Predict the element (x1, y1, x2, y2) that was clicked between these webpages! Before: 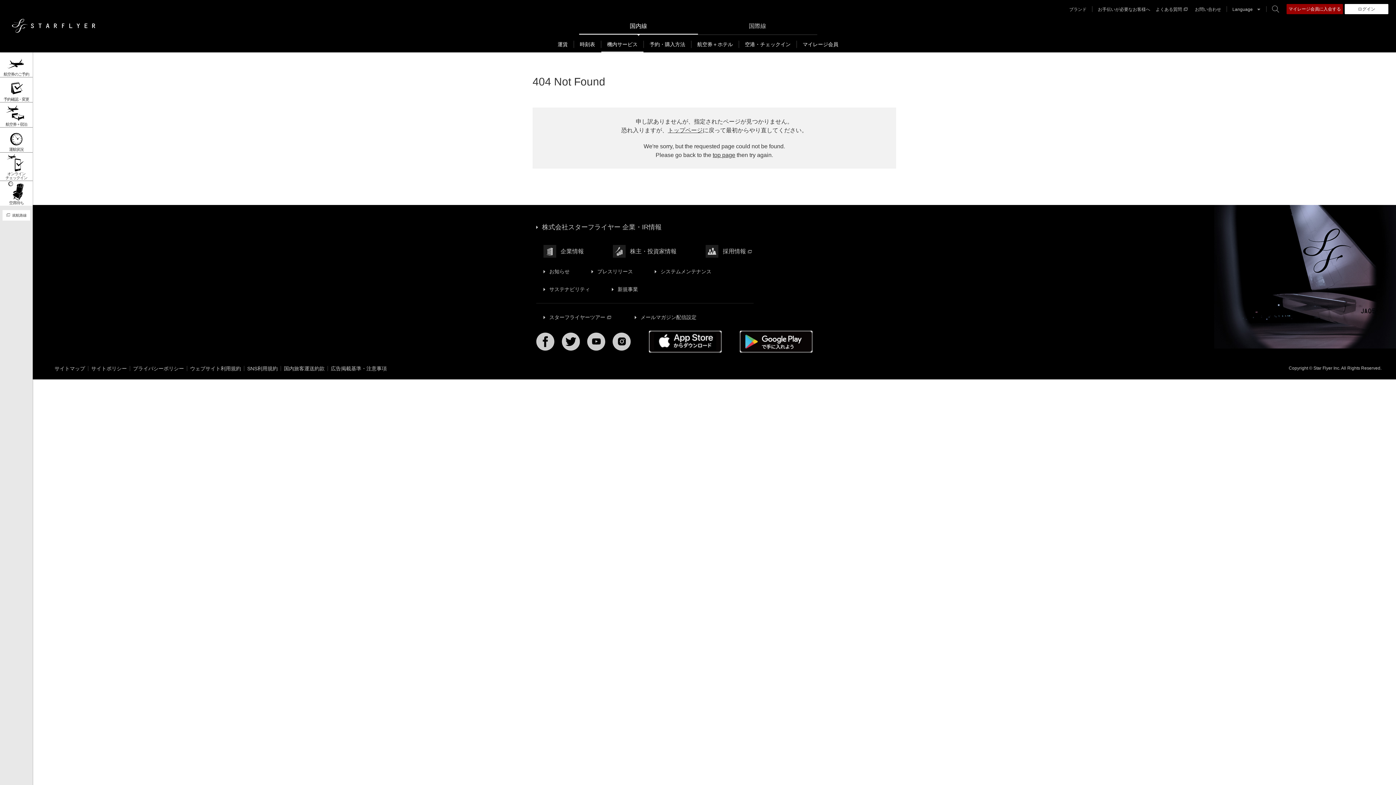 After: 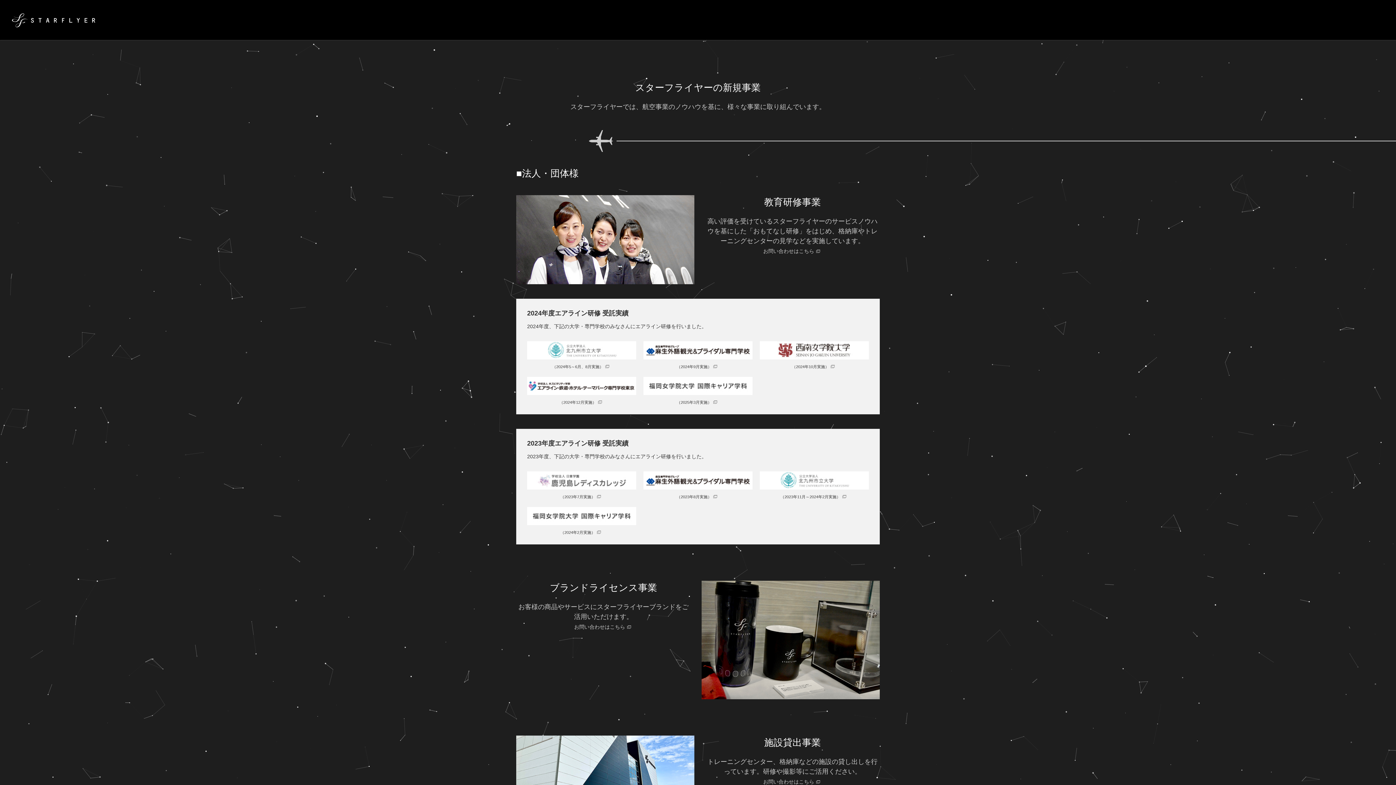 Action: label: 新規事業 bbox: (612, 285, 638, 293)